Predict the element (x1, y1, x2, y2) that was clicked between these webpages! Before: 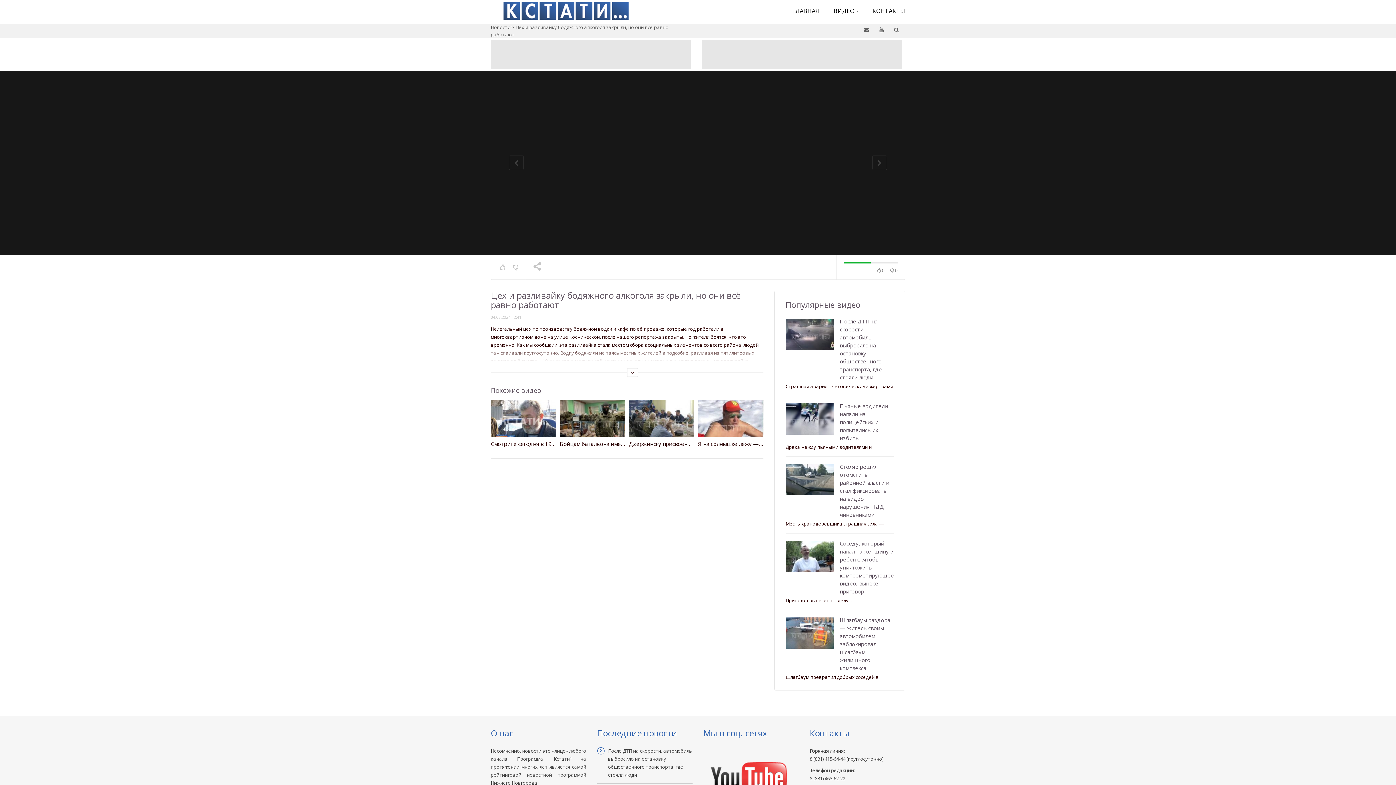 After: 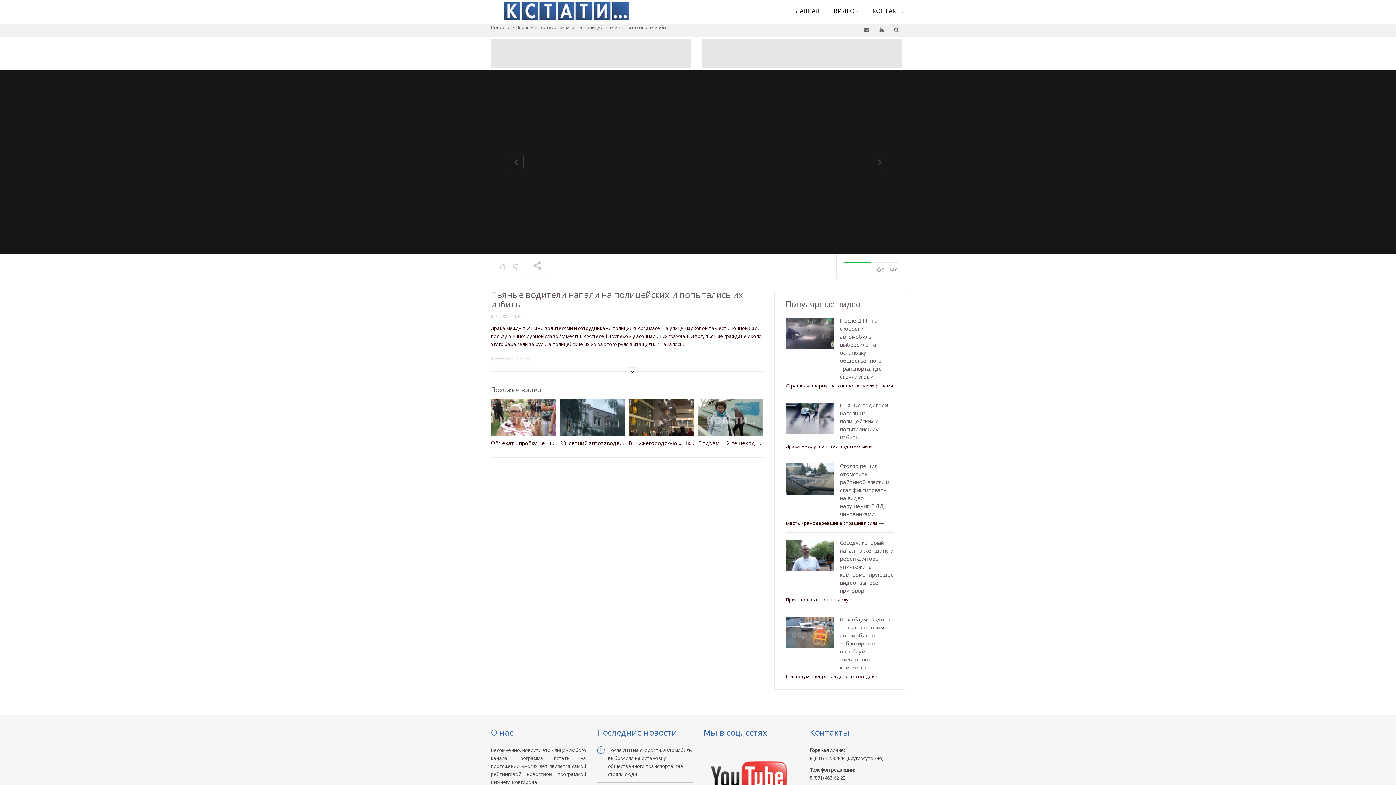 Action: label: Пьяные водители напали на полицейских и попытались их избить bbox: (840, 402, 888, 441)